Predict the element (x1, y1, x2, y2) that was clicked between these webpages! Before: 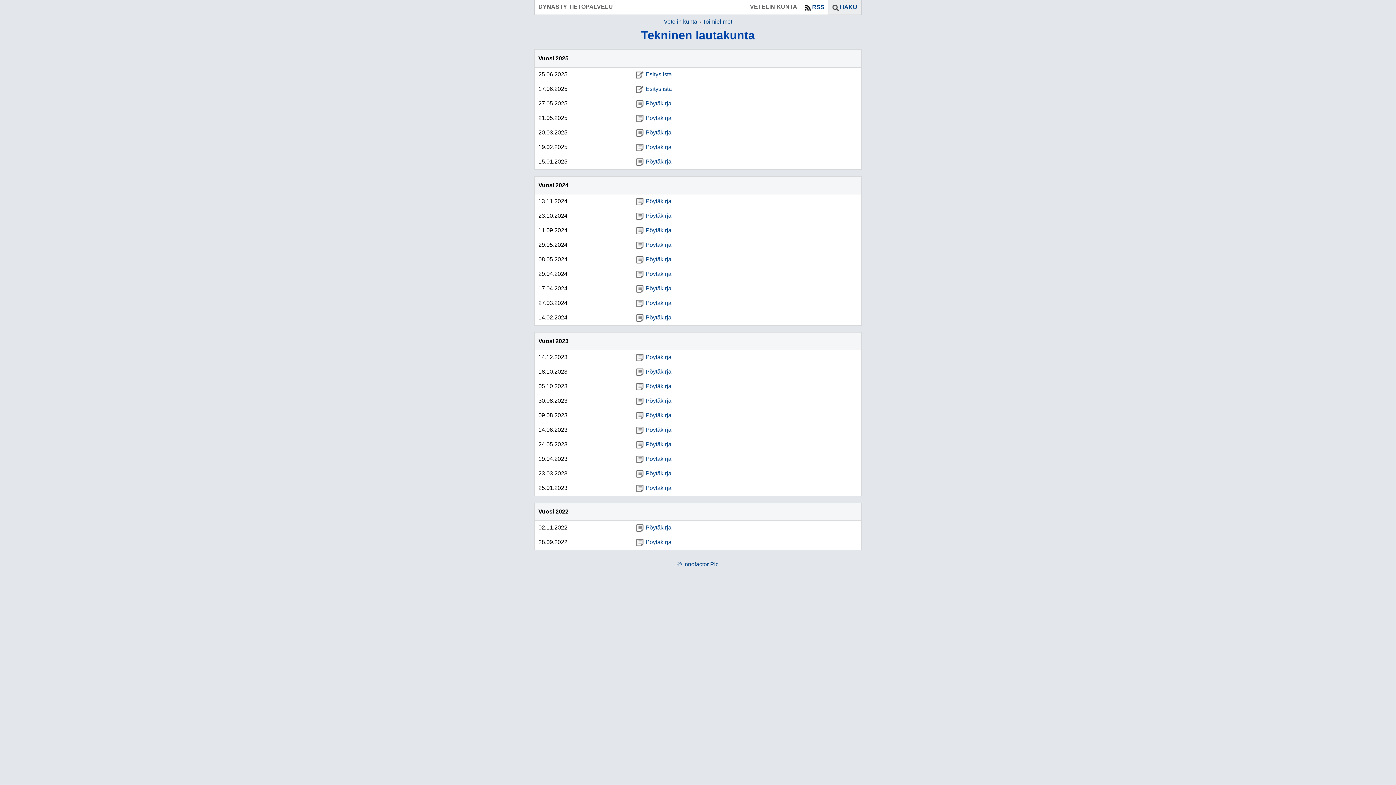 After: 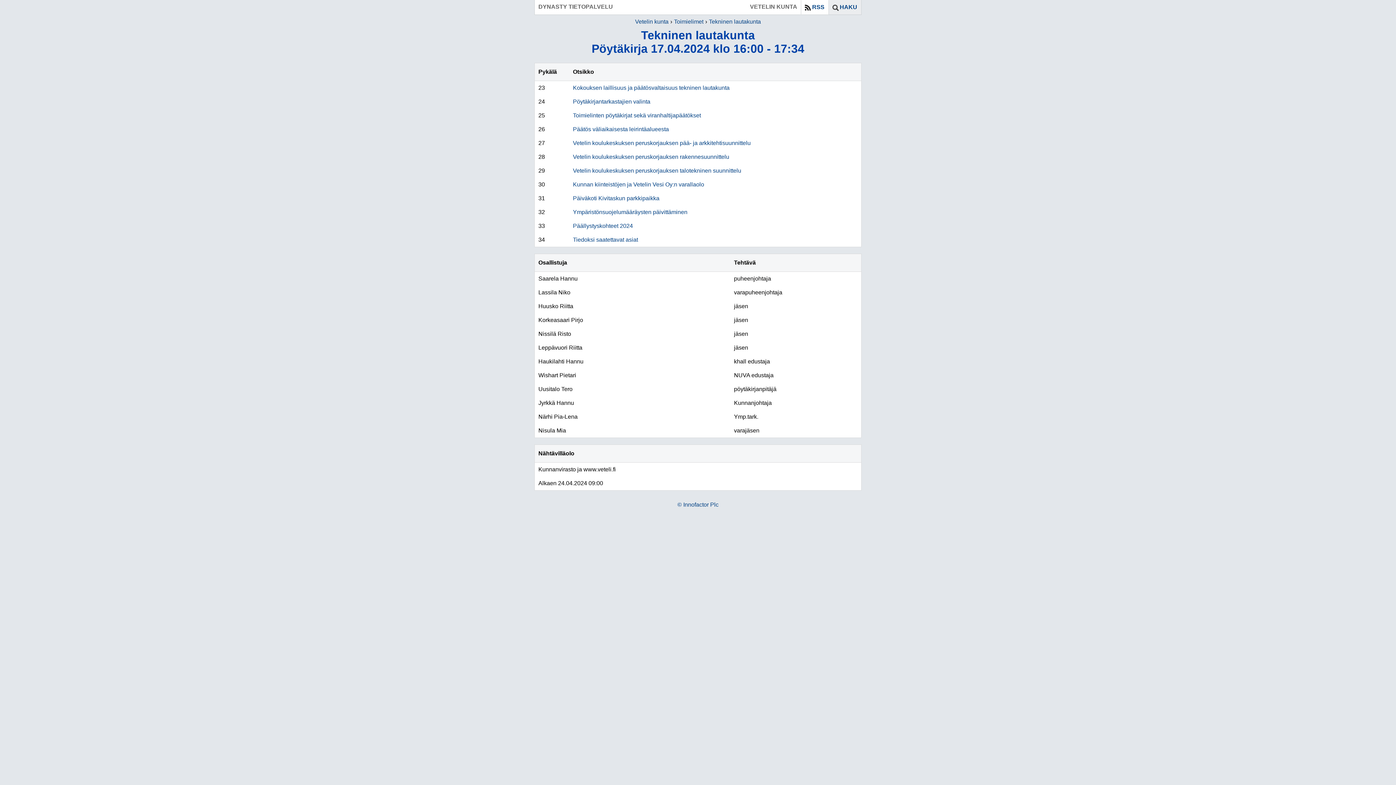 Action: label: Pöytäkirja bbox: (636, 285, 671, 291)